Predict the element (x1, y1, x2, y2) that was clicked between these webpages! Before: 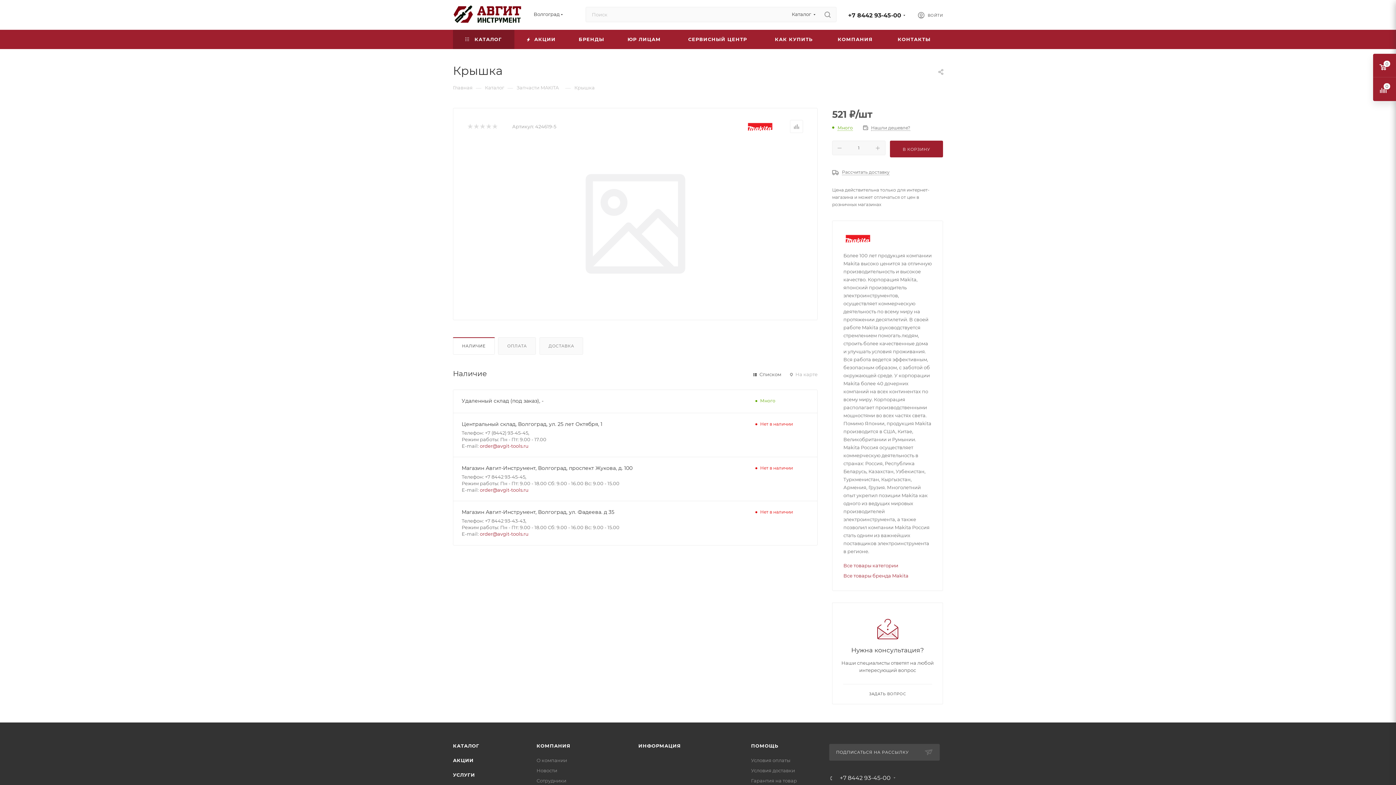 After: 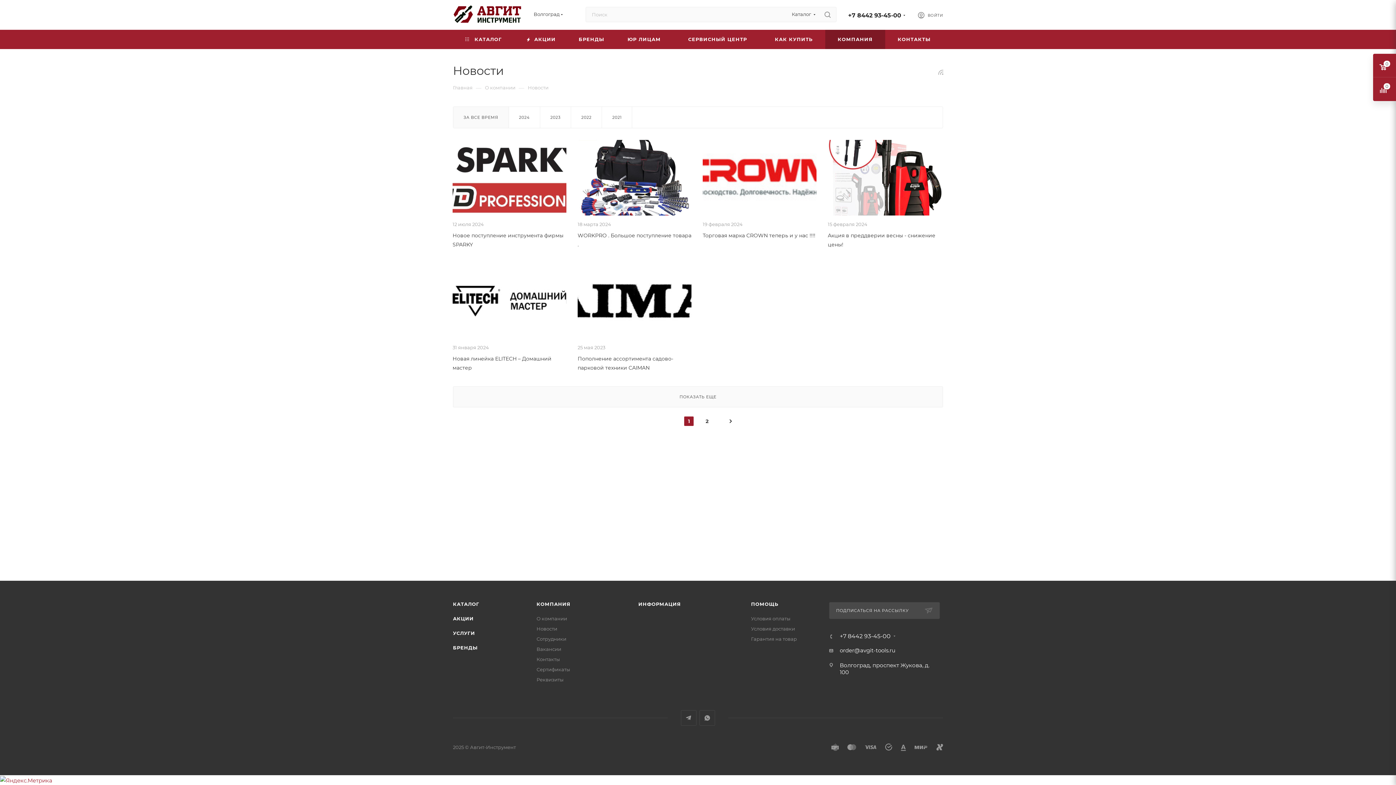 Action: label: Новости bbox: (536, 768, 557, 773)